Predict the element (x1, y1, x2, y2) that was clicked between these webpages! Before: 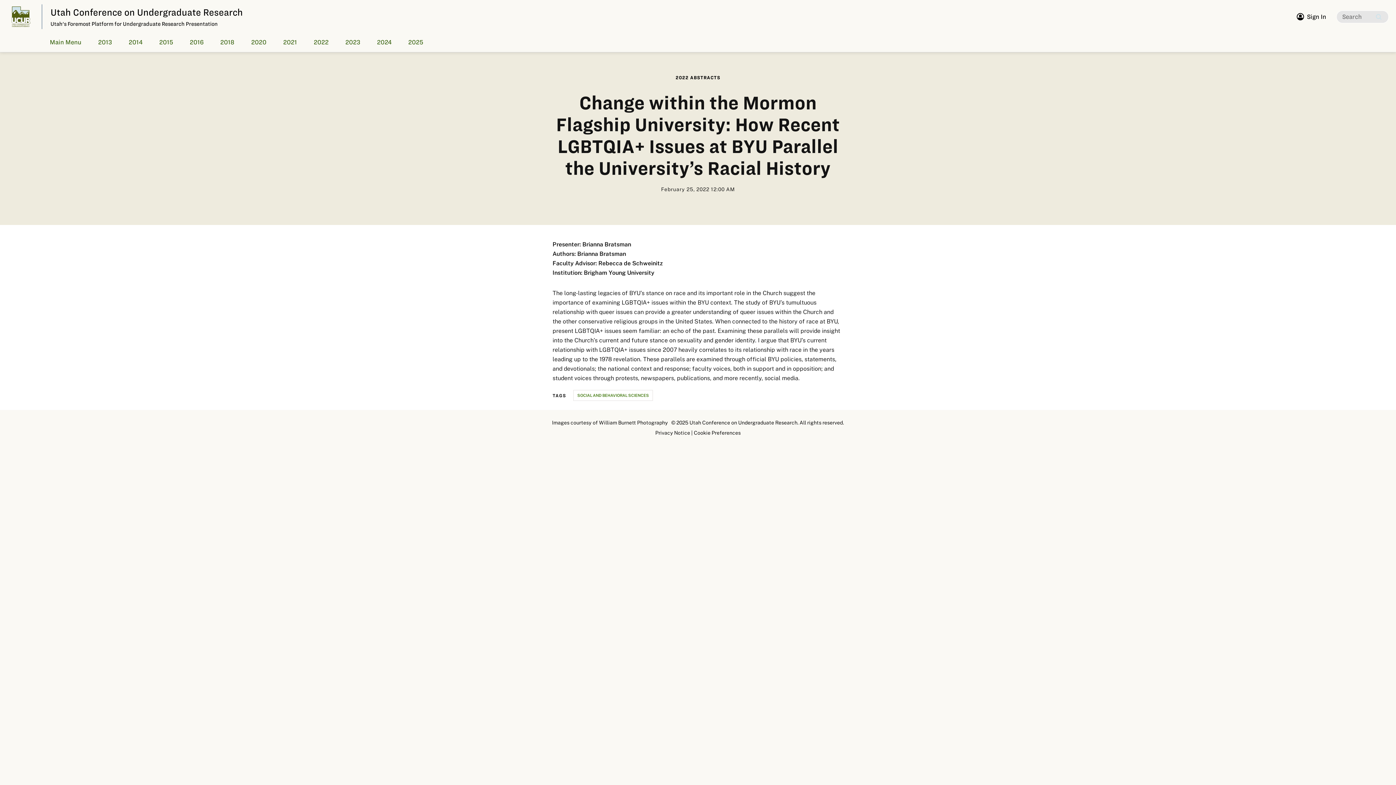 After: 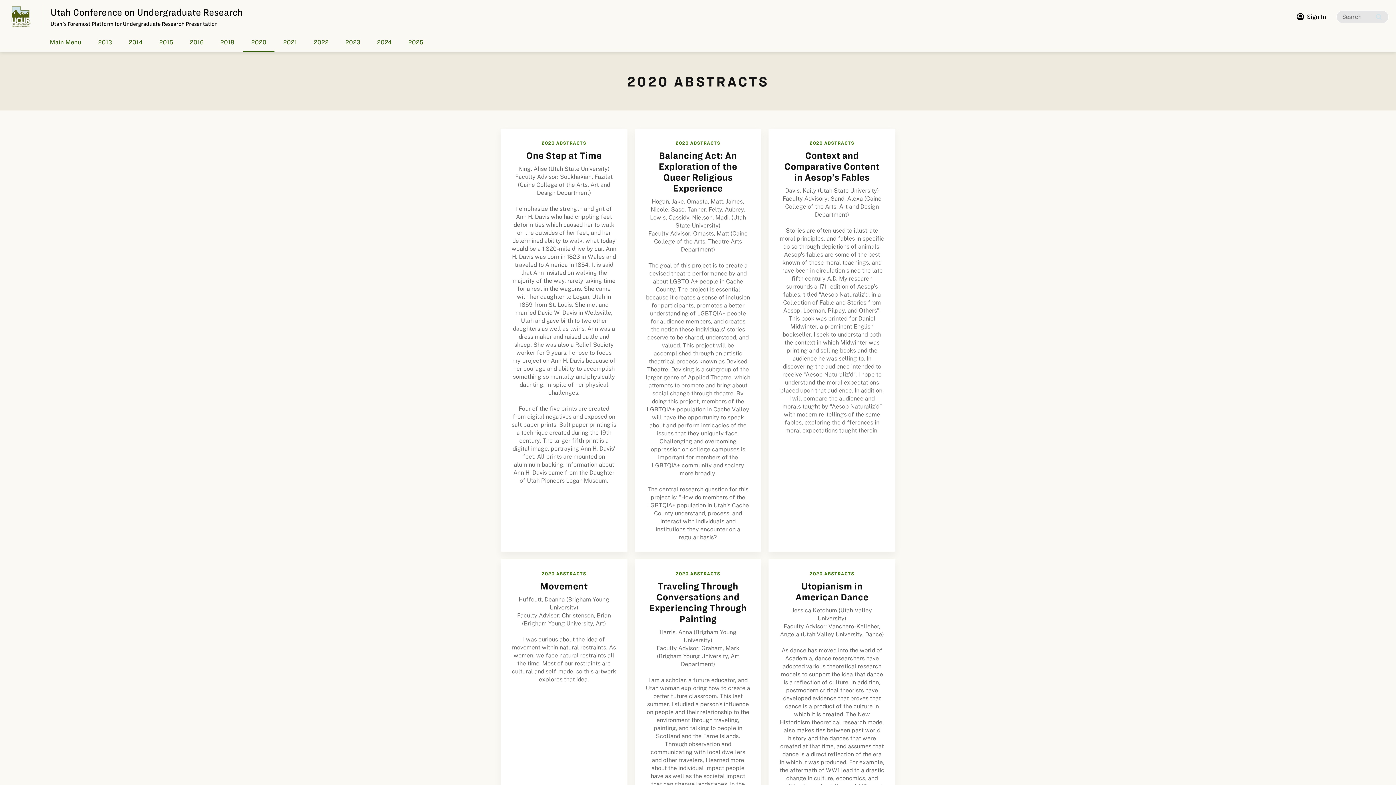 Action: bbox: (243, 33, 274, 52) label: 2020